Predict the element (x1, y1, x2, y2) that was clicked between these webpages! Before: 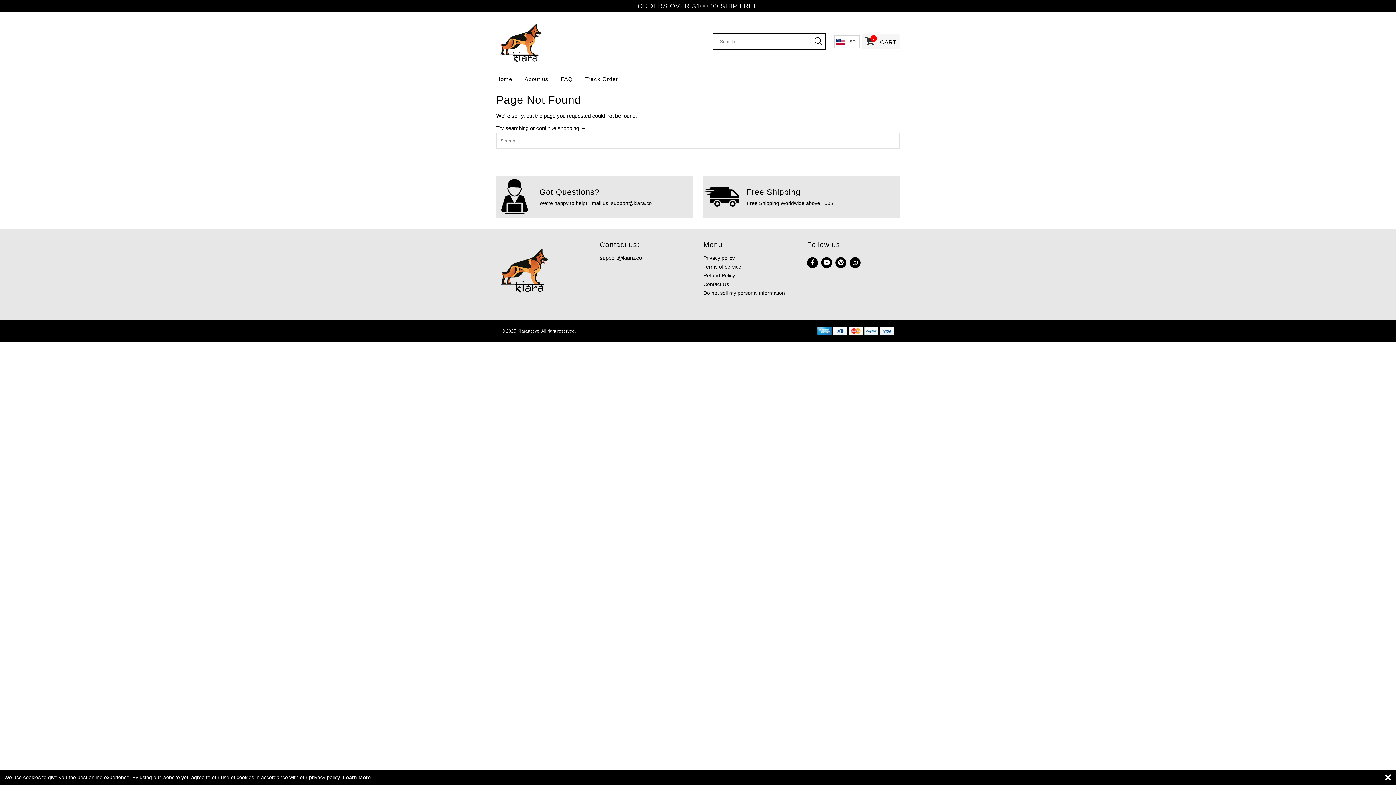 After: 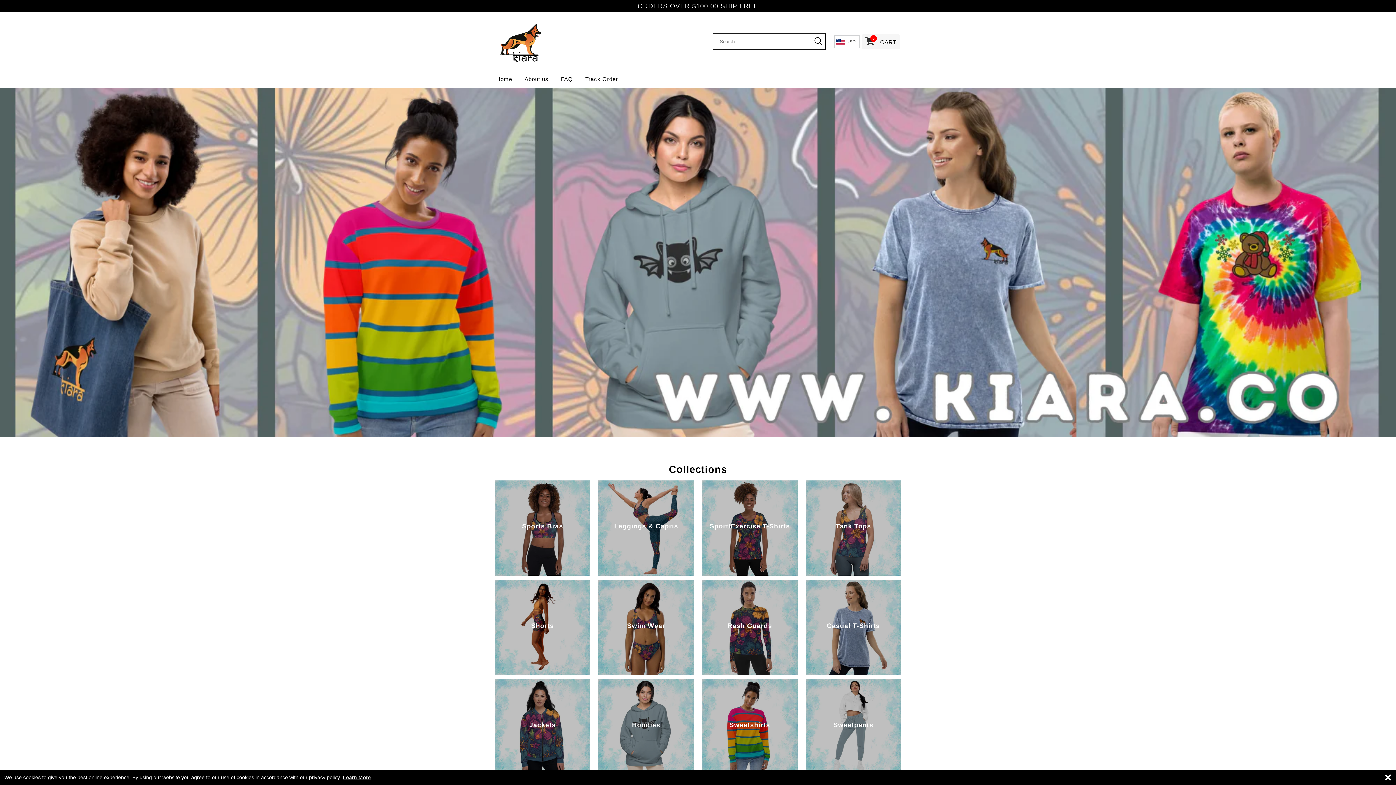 Action: label: Kiaraactive bbox: (517, 328, 539, 333)